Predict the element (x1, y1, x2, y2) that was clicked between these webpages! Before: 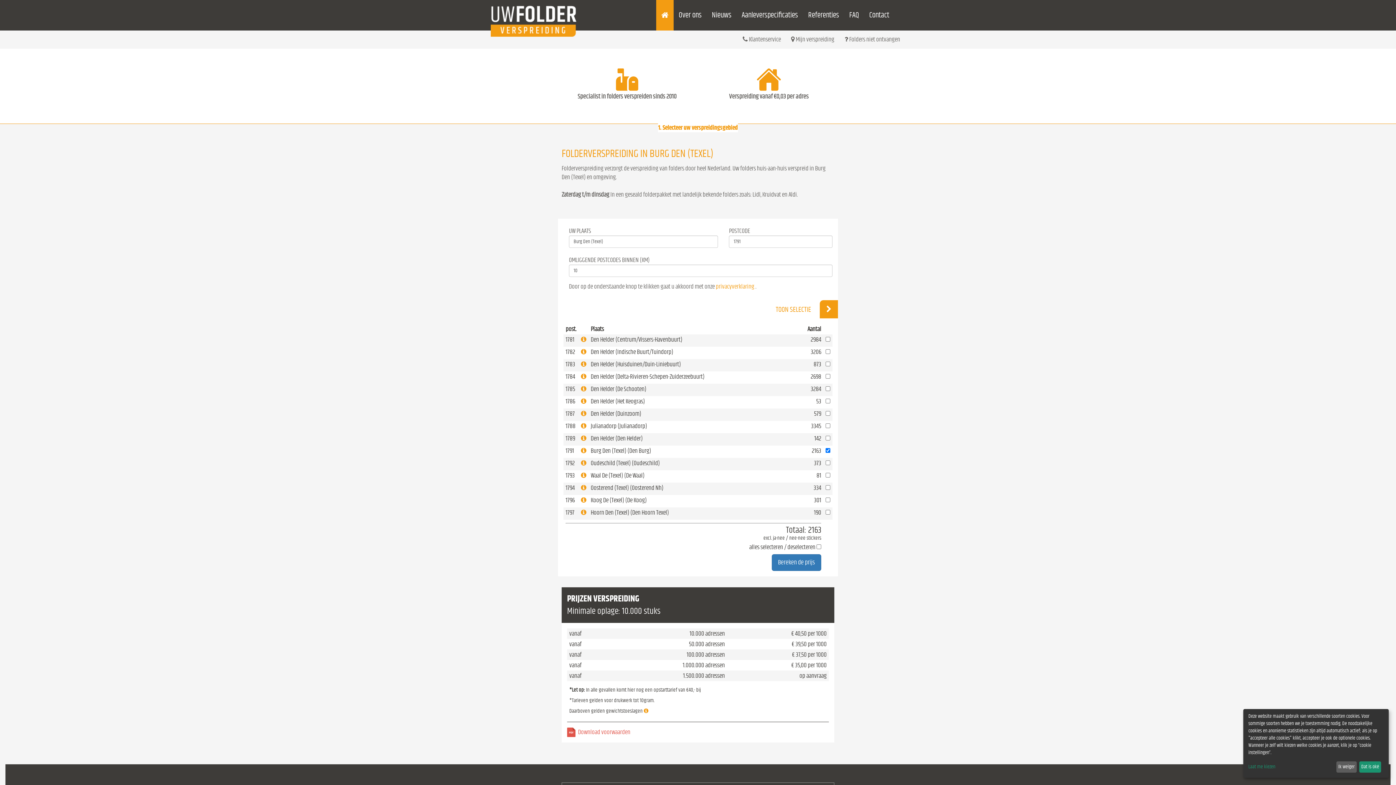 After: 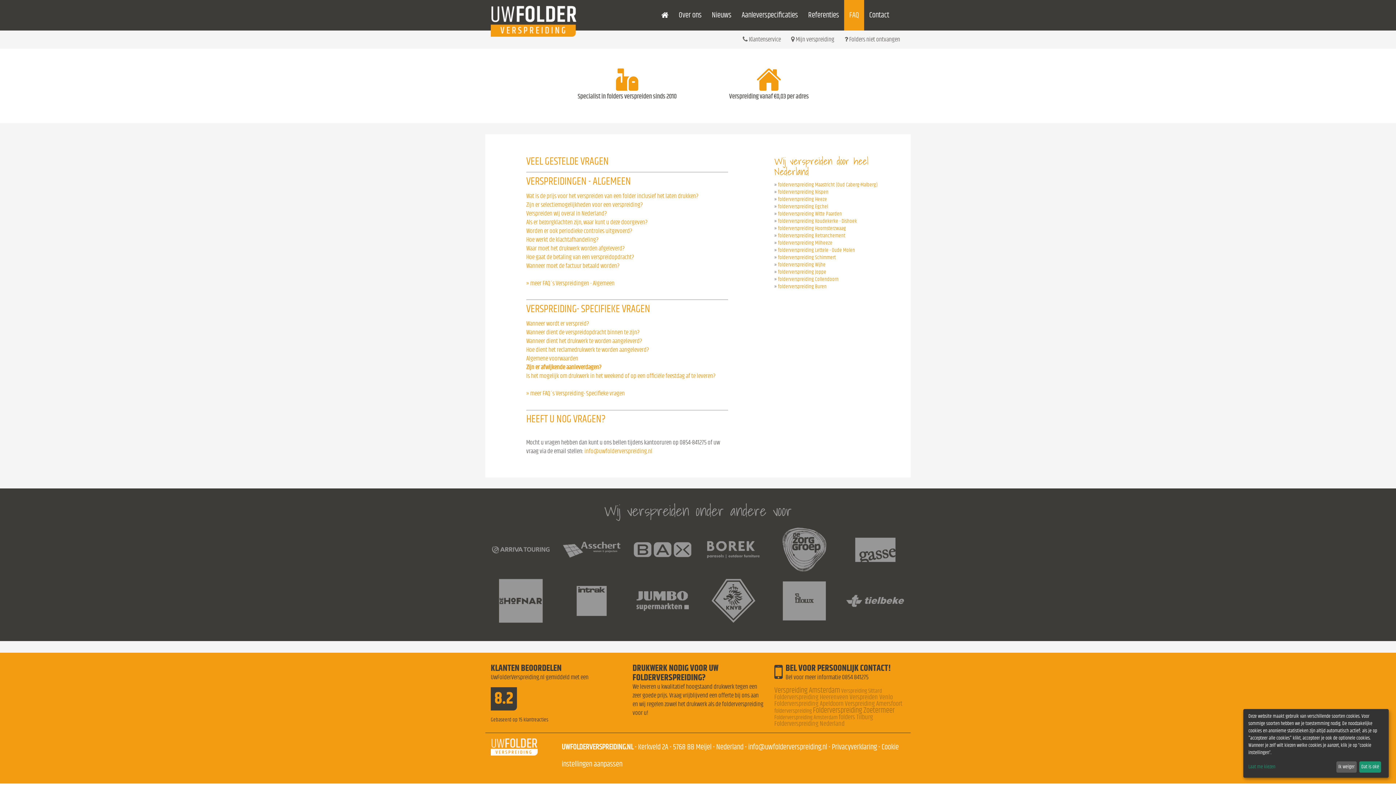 Action: bbox: (844, 0, 864, 30) label: FAQ